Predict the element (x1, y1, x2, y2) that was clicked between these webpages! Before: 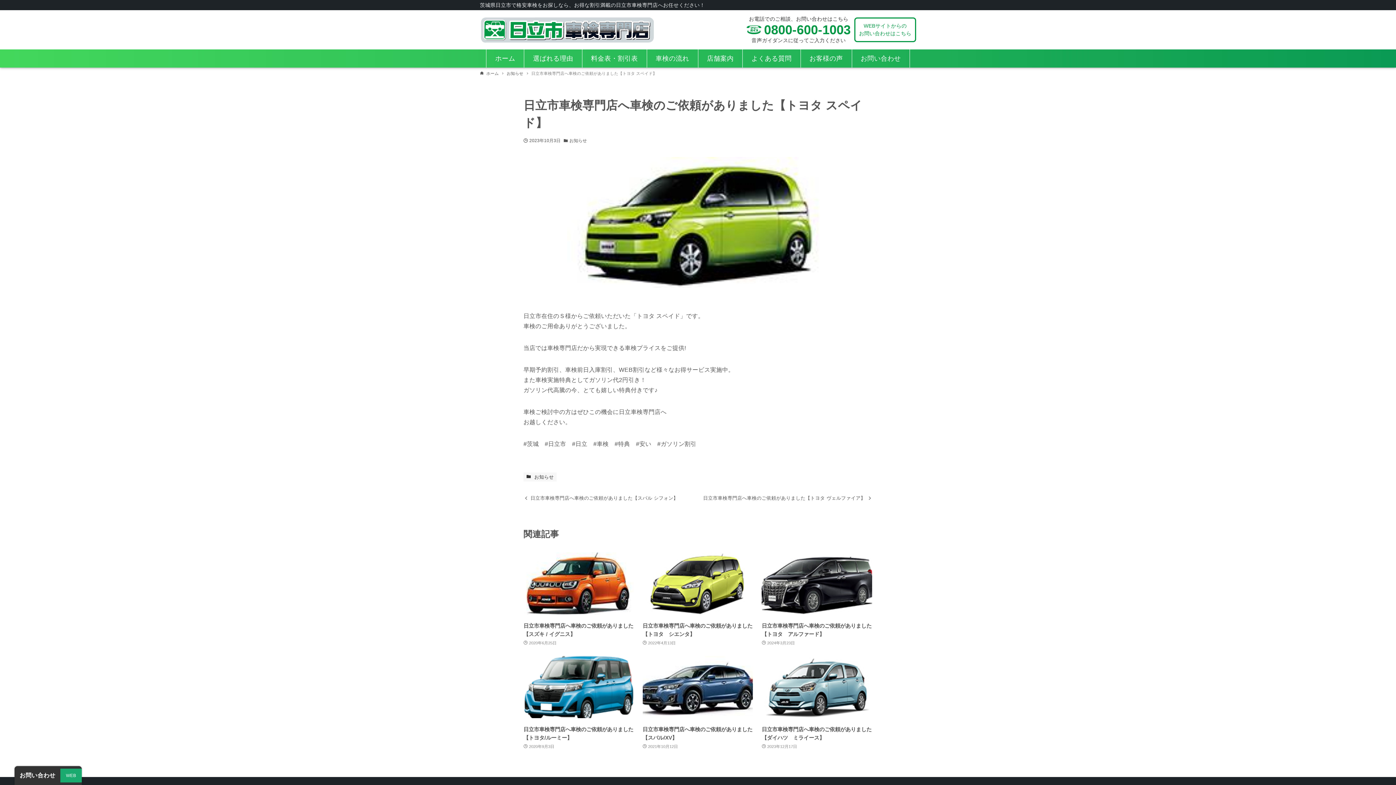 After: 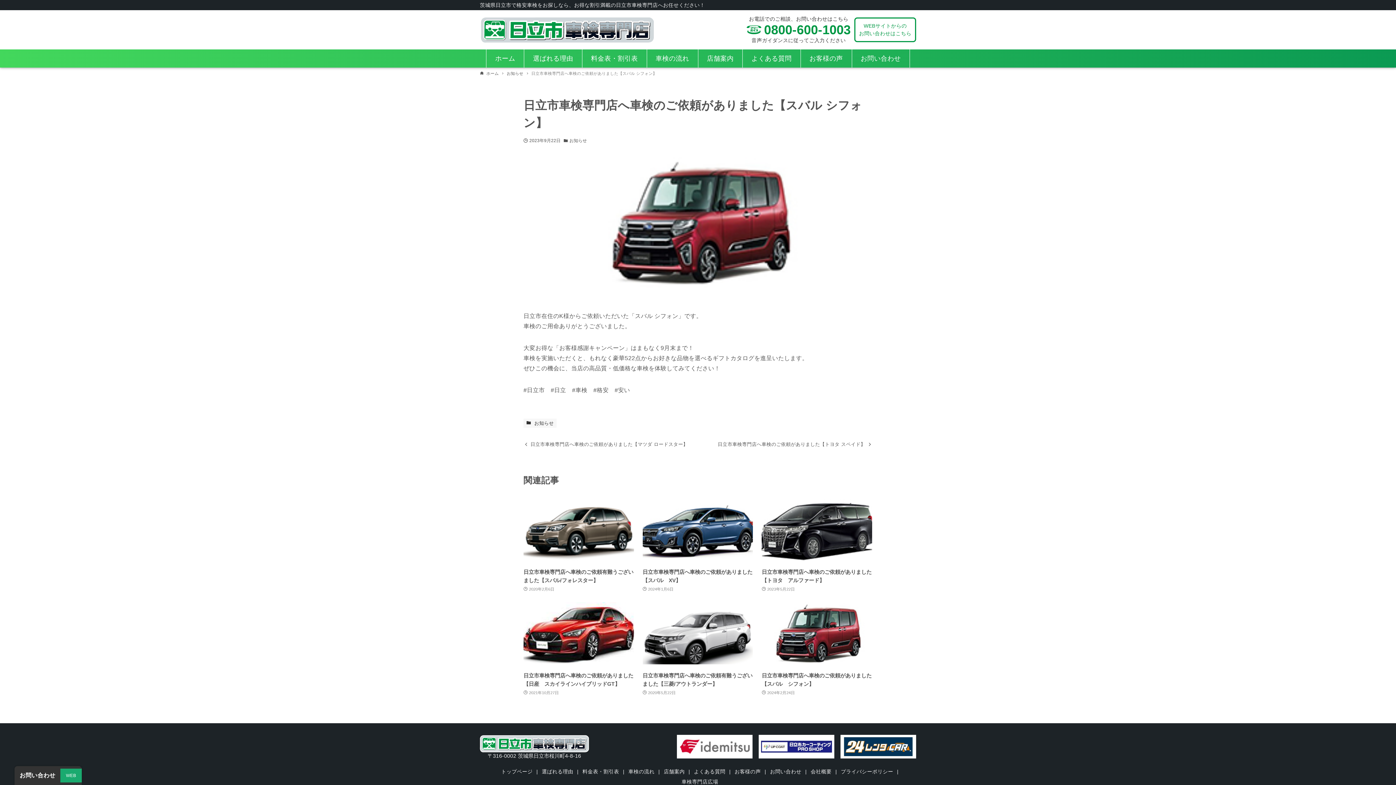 Action: label: 日立市車検専門店へ車検のご依頼がありました【スバル シフォン】 bbox: (523, 492, 698, 504)